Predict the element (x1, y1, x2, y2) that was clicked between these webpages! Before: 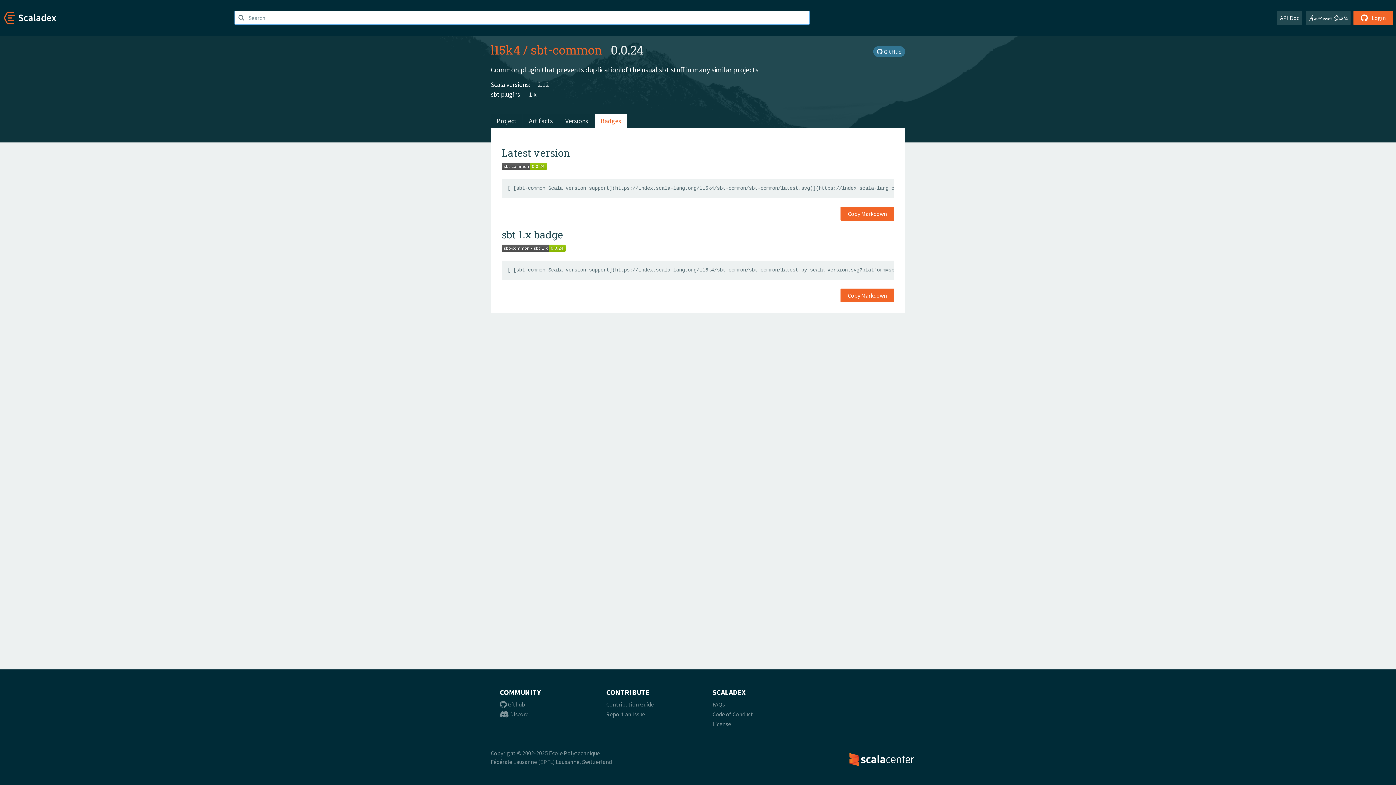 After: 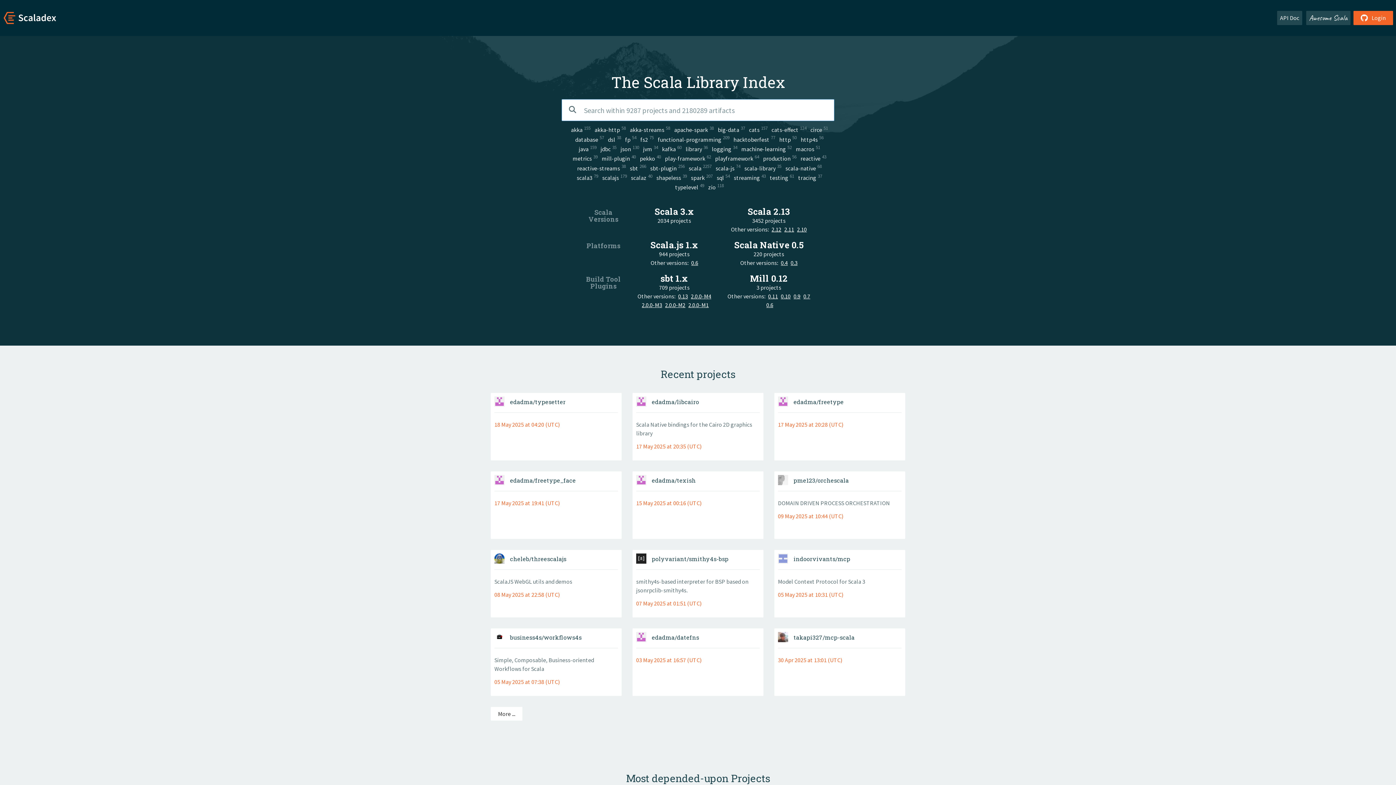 Action: bbox: (0, 13, 57, 20)